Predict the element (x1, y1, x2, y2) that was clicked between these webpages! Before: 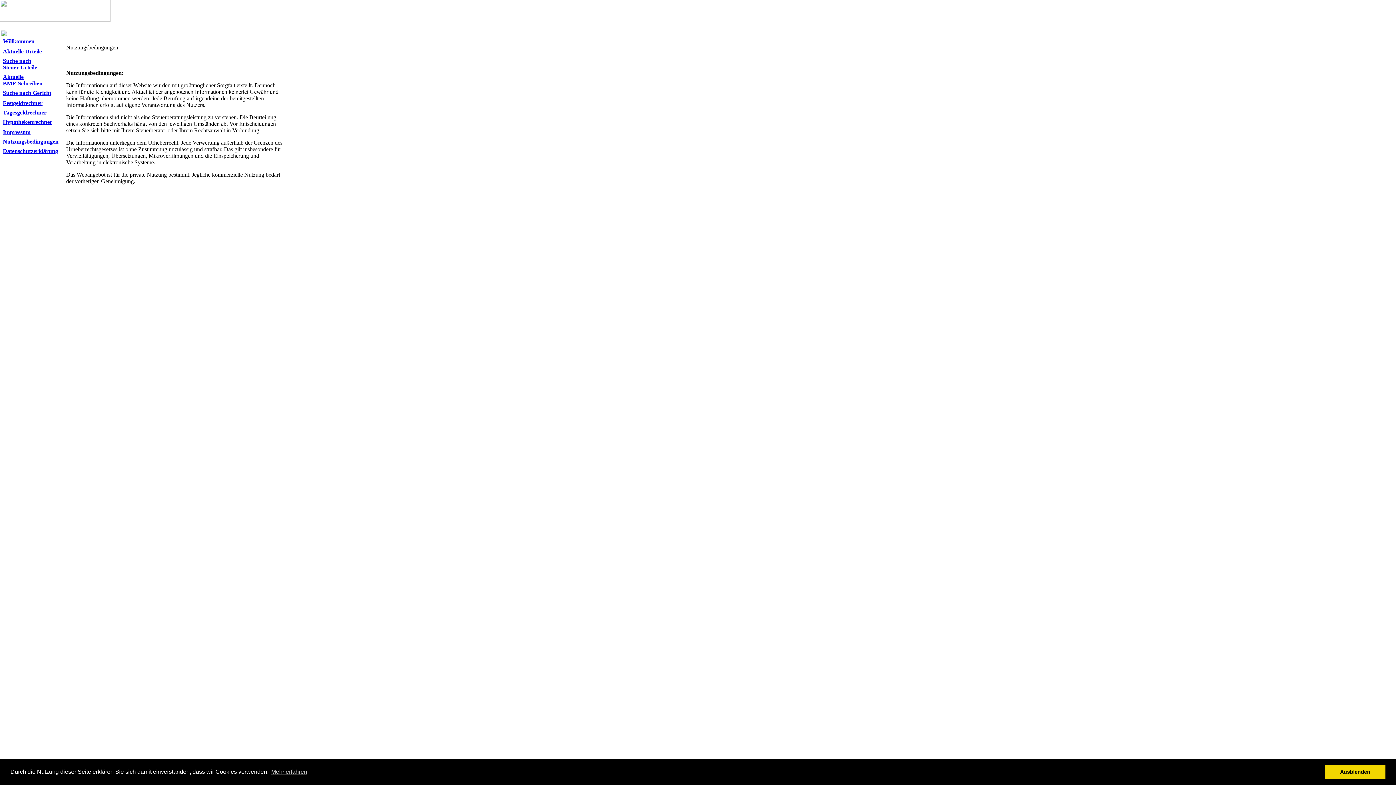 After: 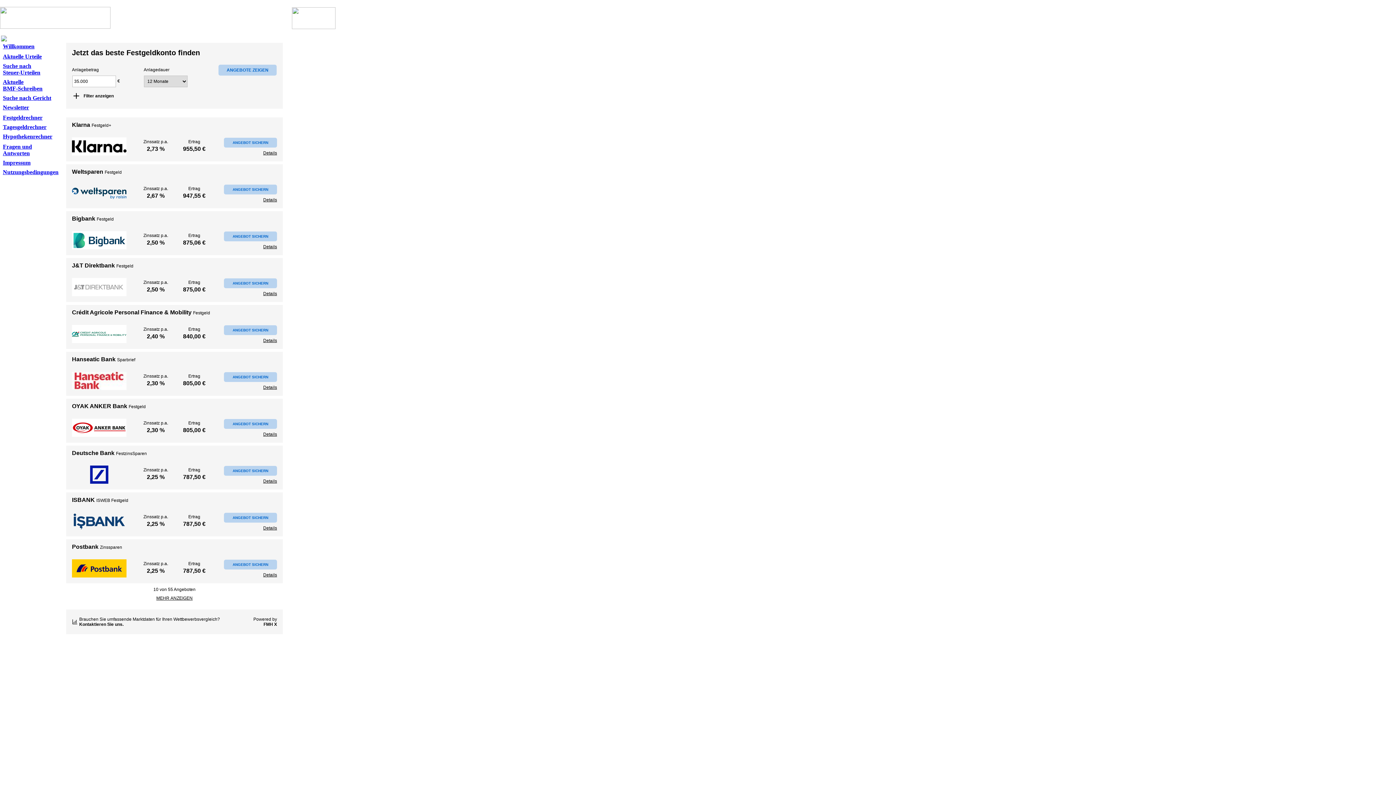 Action: bbox: (2, 100, 42, 106) label: Festgeldrechner